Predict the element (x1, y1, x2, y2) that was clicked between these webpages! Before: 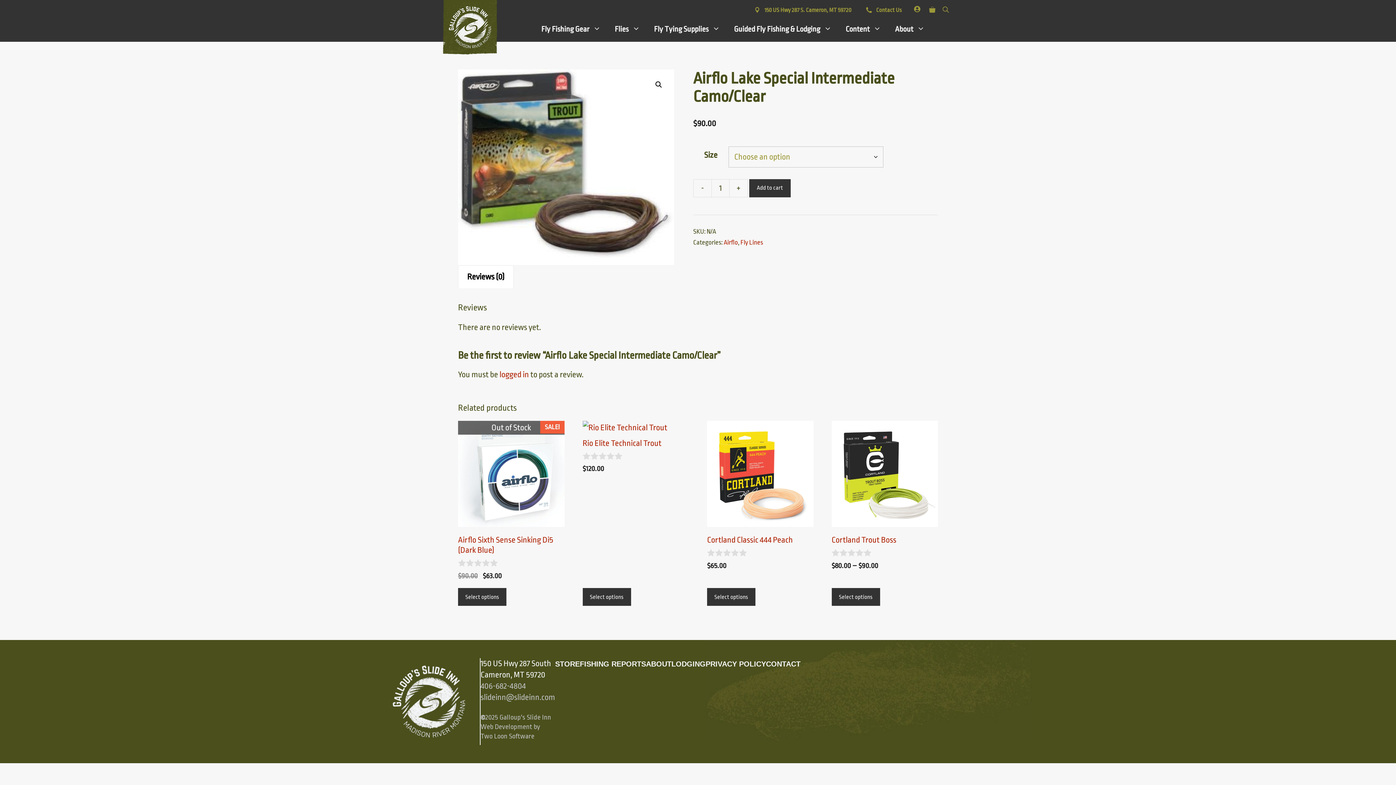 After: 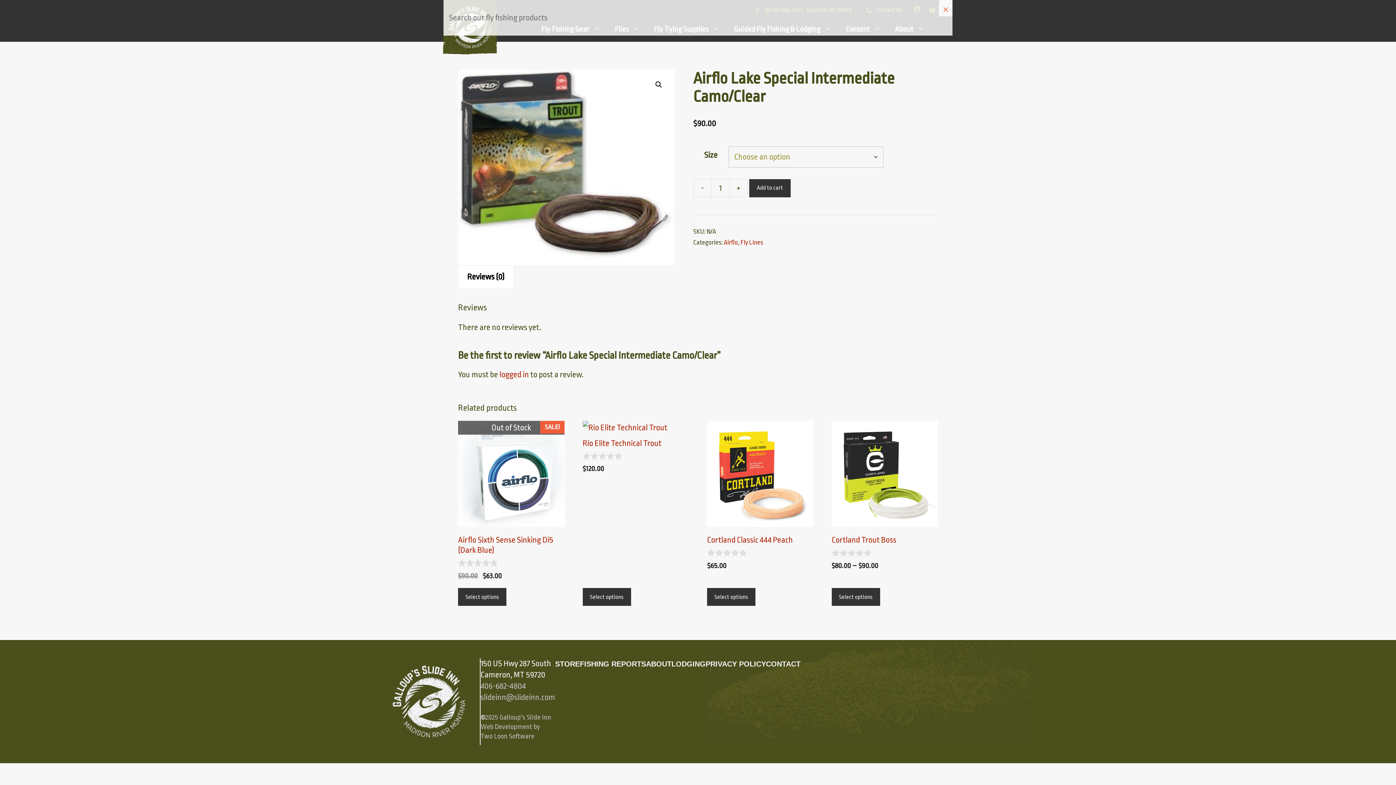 Action: bbox: (939, 0, 952, 16) label: Open Search Bar